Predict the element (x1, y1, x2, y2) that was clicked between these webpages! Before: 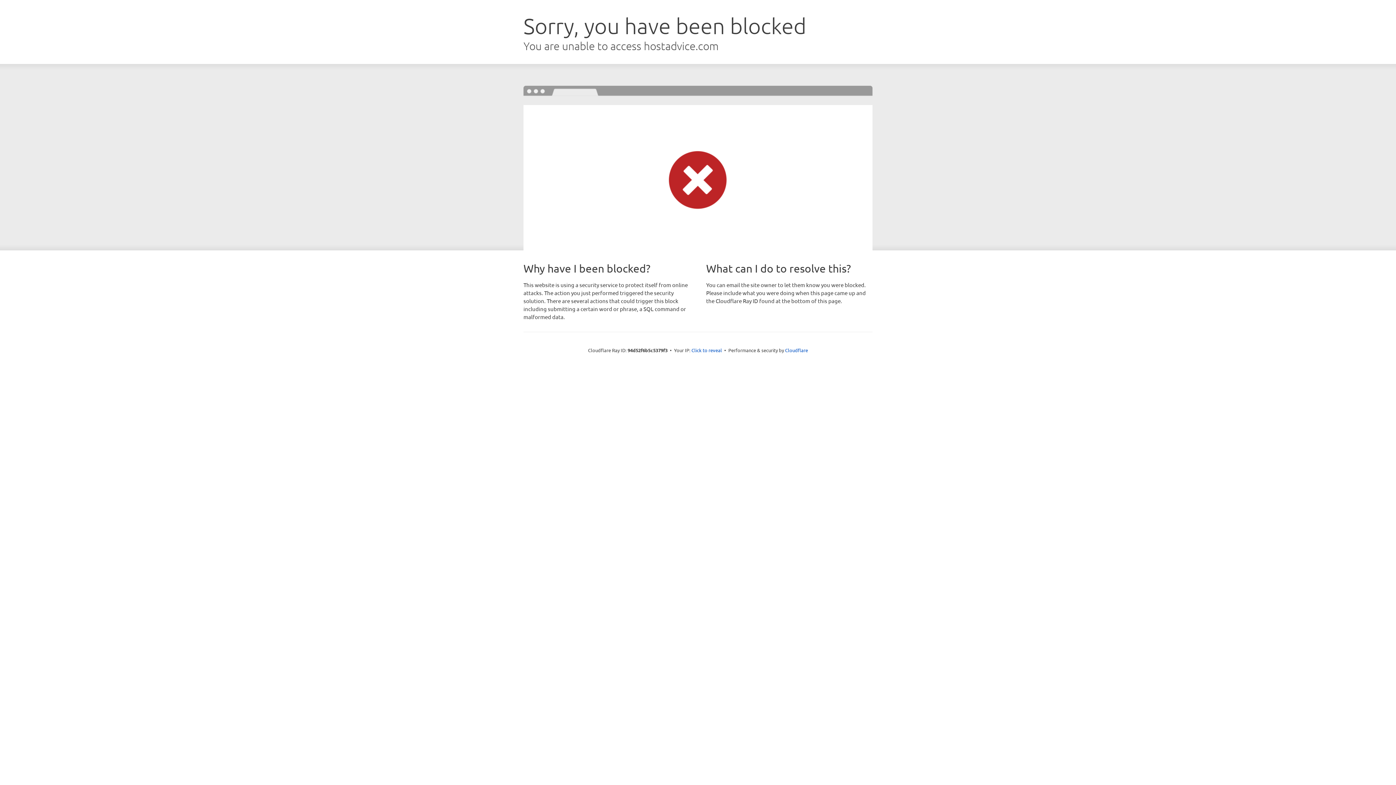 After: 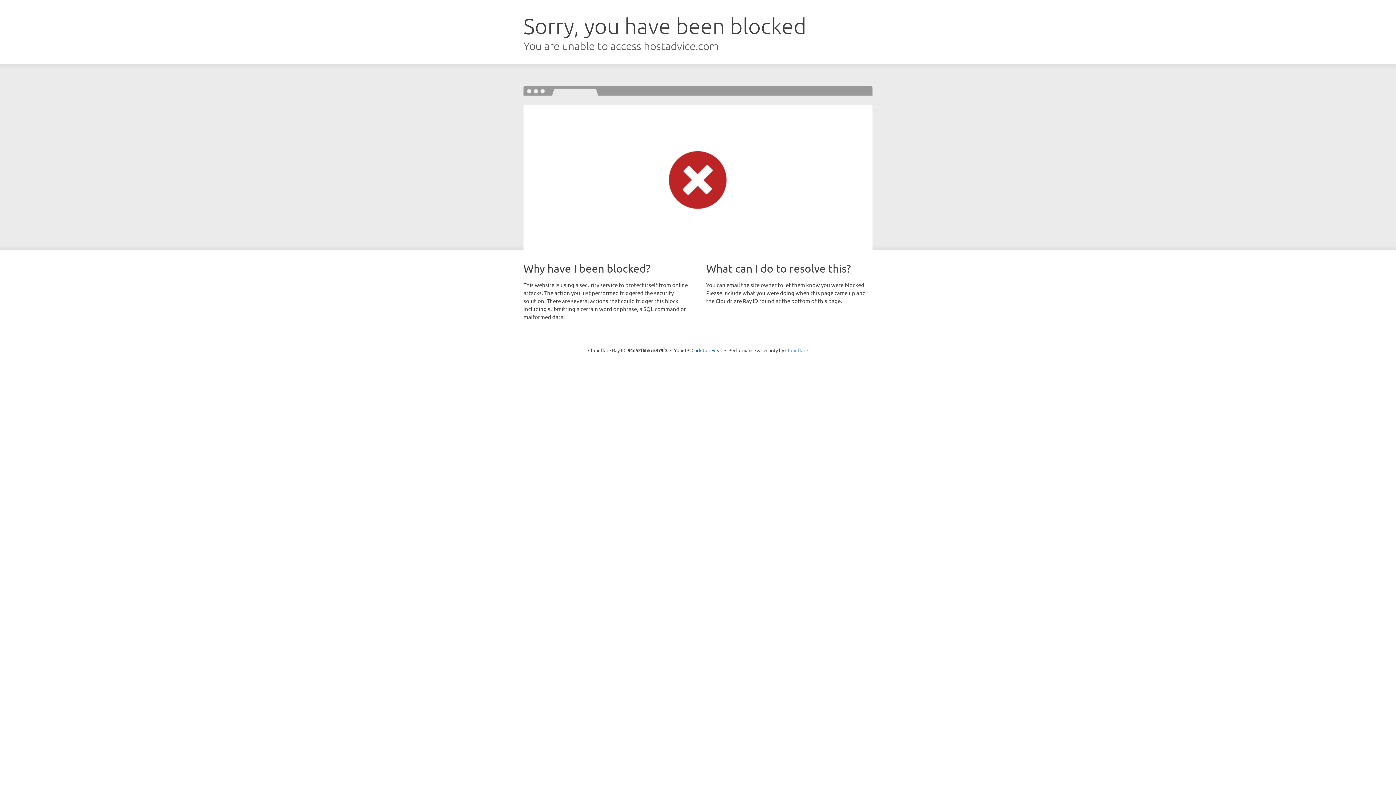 Action: bbox: (785, 347, 808, 353) label: Cloudflare